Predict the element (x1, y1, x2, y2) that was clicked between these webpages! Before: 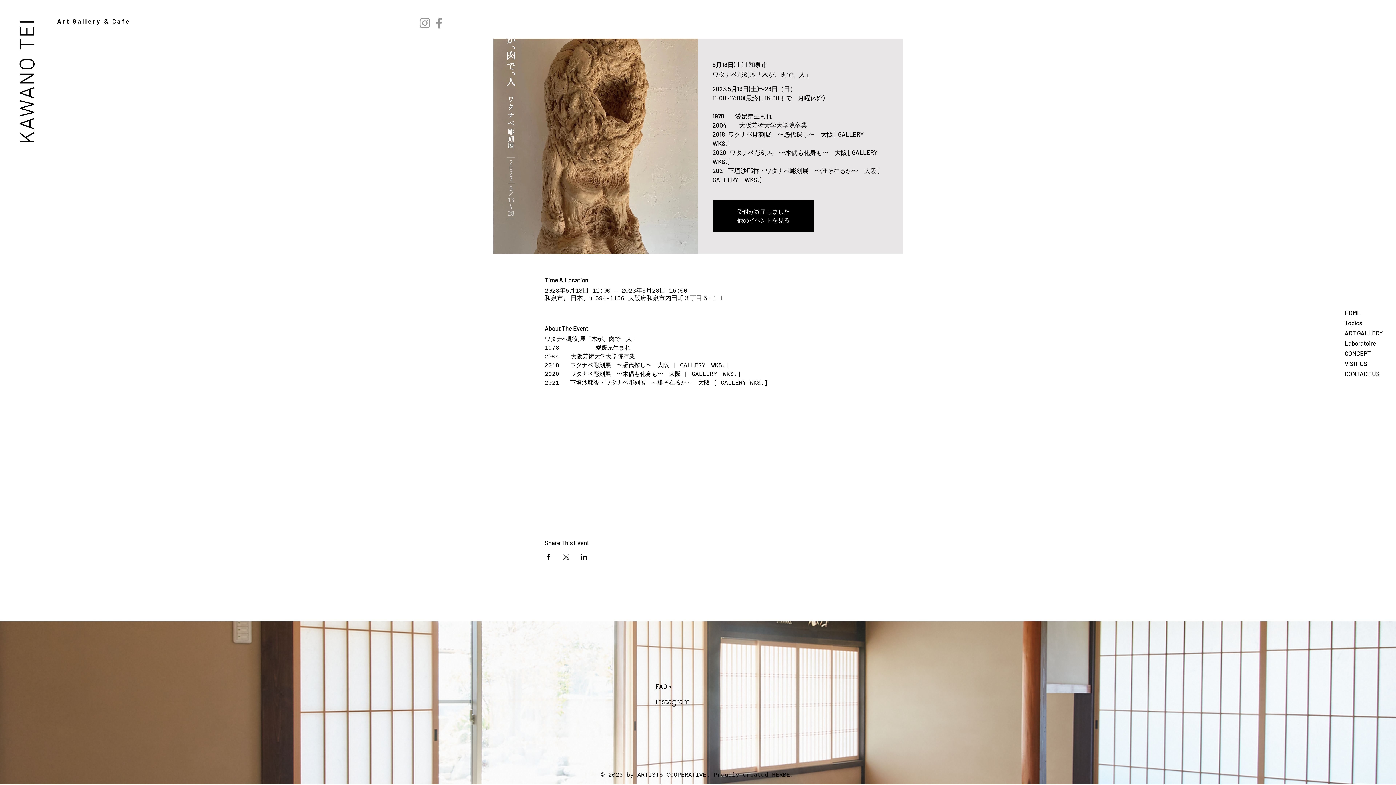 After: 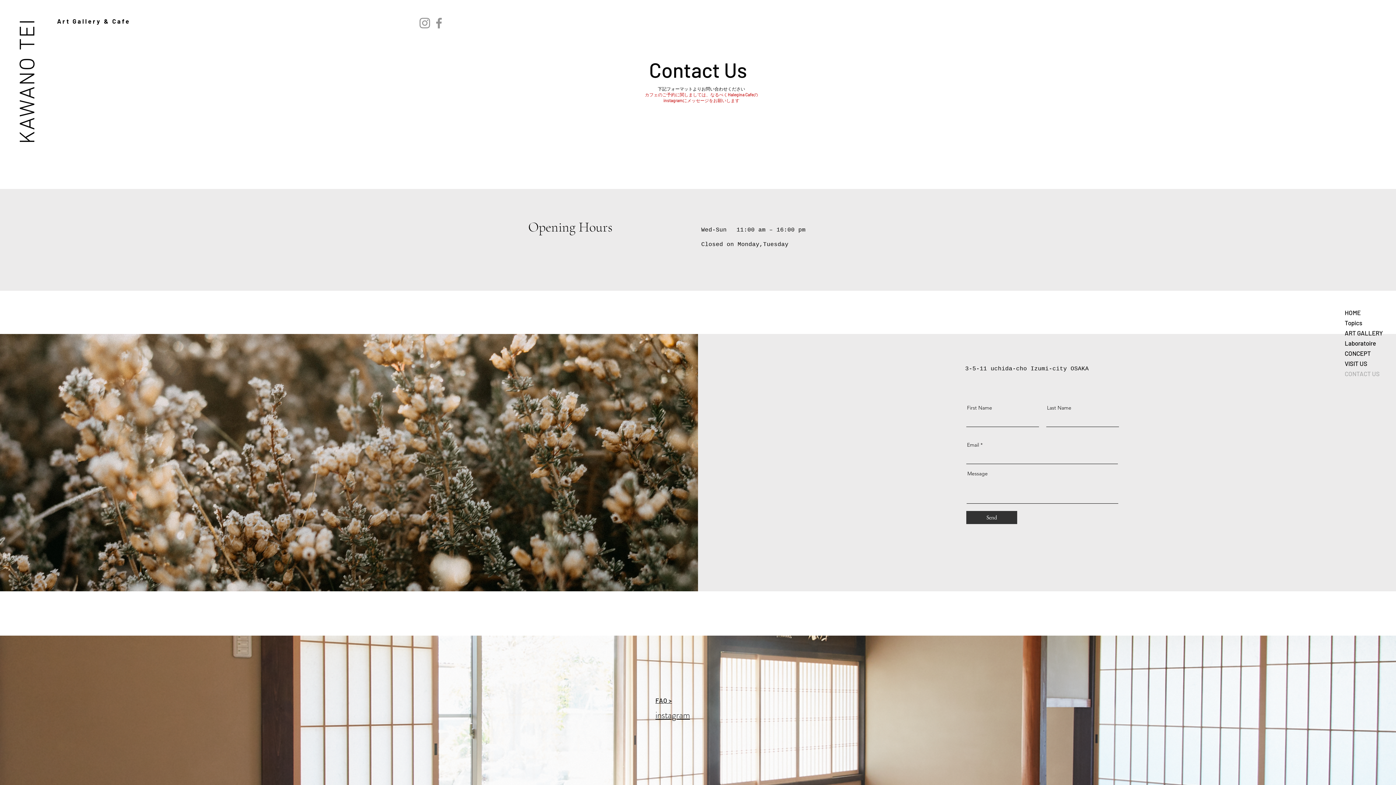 Action: bbox: (1345, 368, 1396, 378) label: CONTACT US